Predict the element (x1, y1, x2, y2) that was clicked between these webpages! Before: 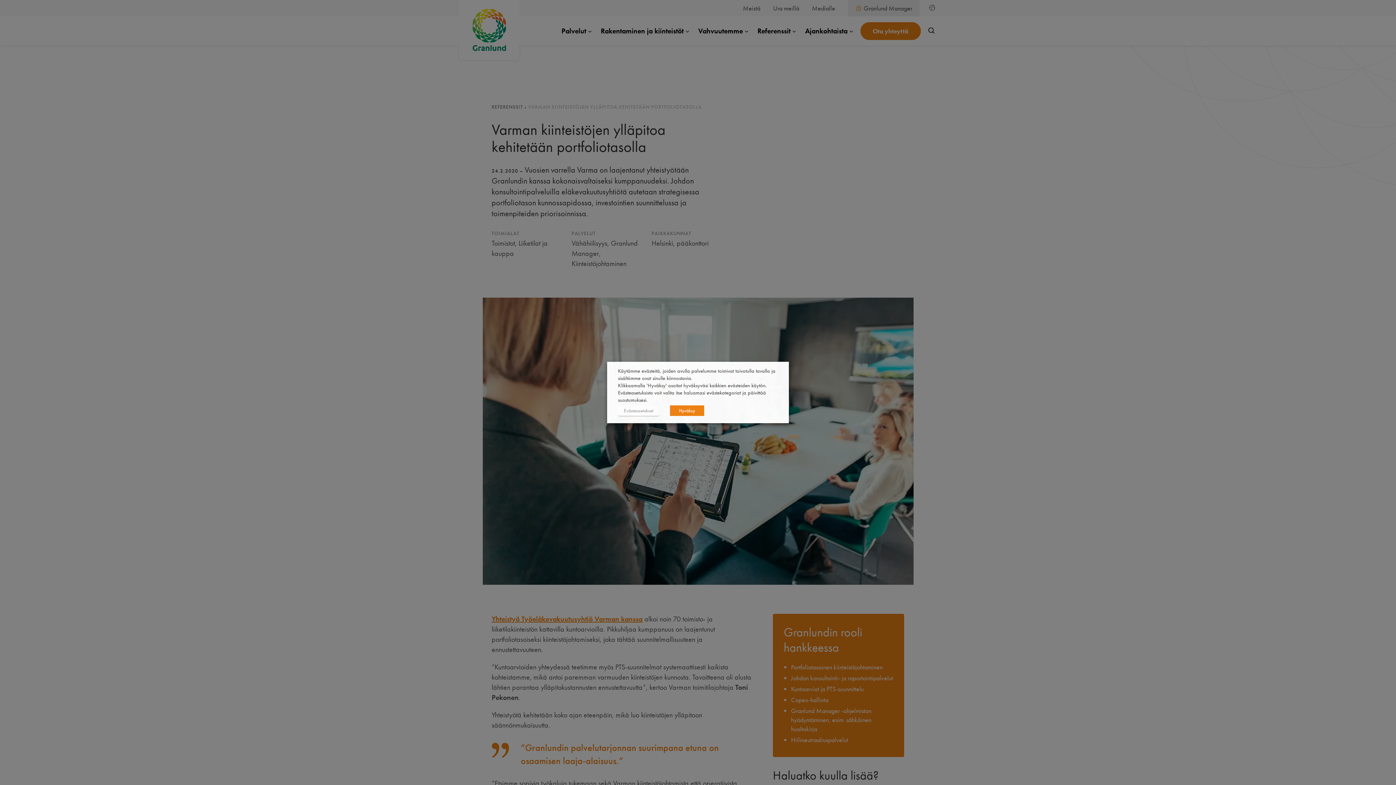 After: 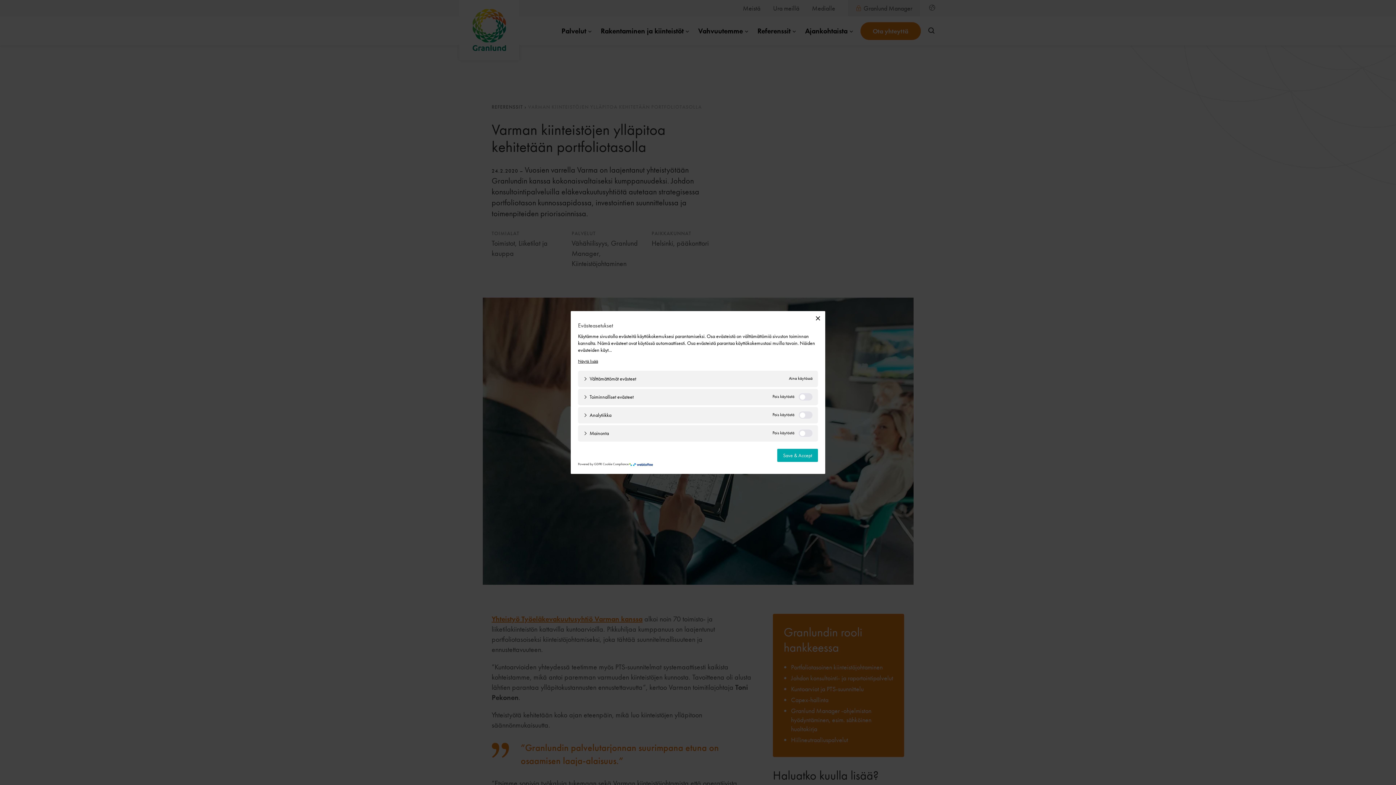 Action: bbox: (618, 405, 659, 416) label: Evästeasetukset